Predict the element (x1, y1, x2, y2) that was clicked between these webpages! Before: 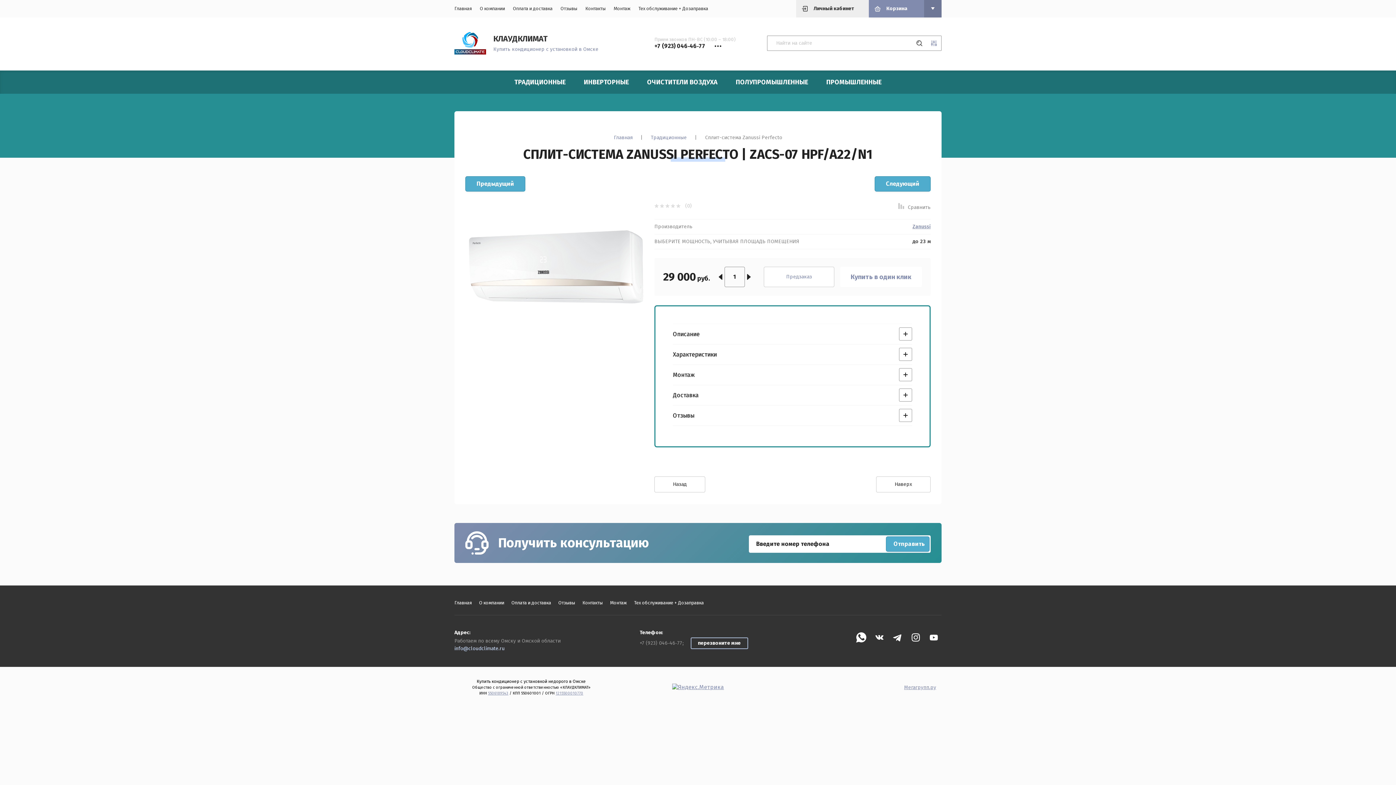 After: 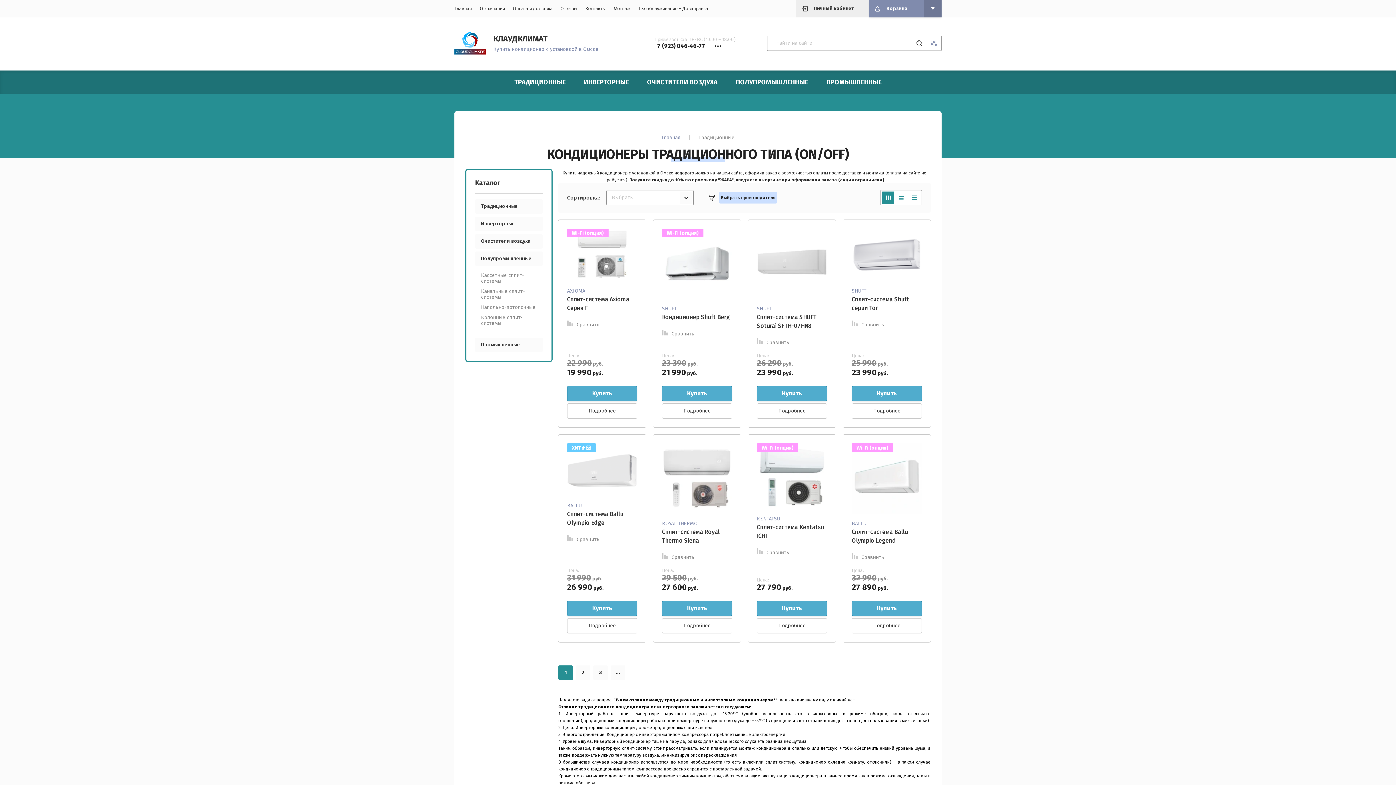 Action: bbox: (505, 70, 574, 93) label: ТРАДИЦИОННЫЕ